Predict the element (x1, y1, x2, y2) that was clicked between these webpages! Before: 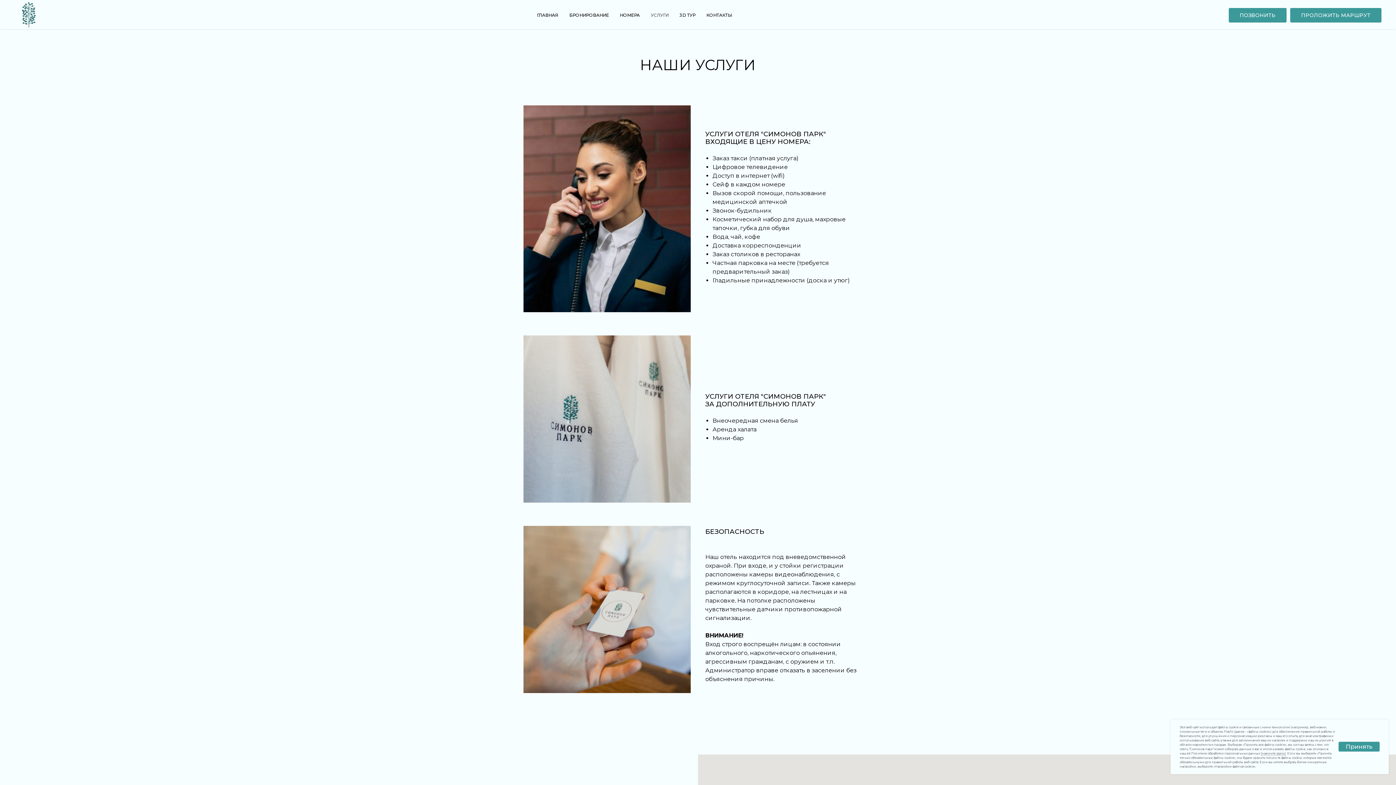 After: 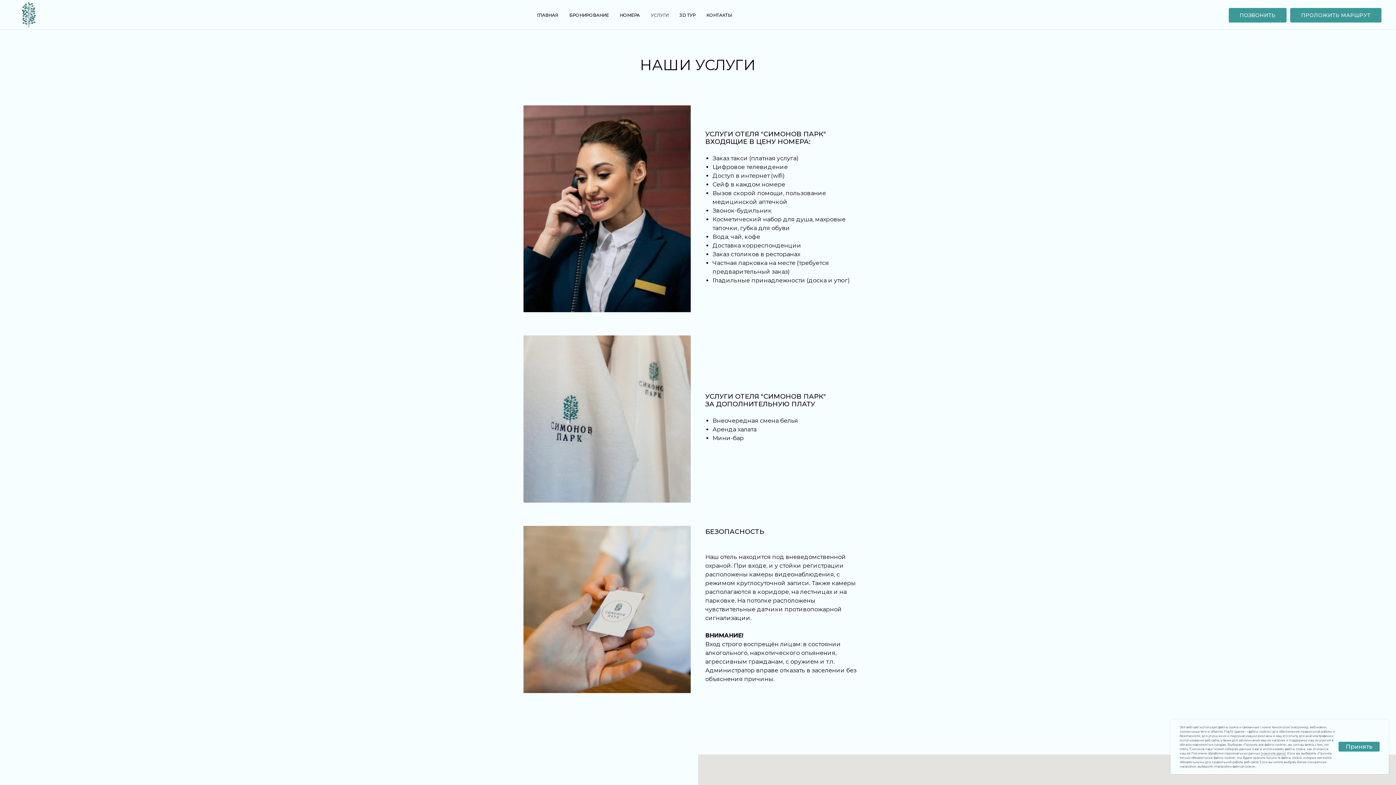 Action: label: УСЛУГИ bbox: (650, 12, 668, 17)